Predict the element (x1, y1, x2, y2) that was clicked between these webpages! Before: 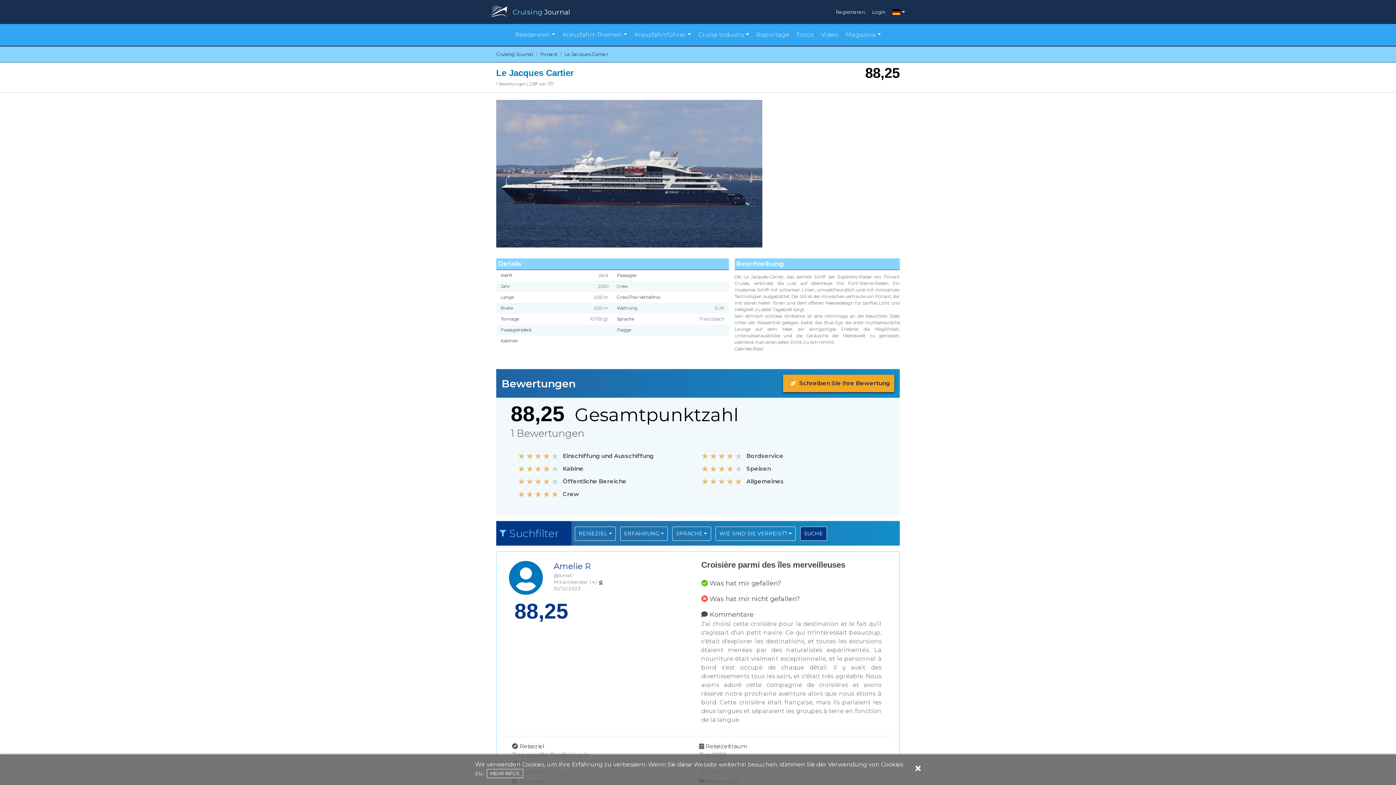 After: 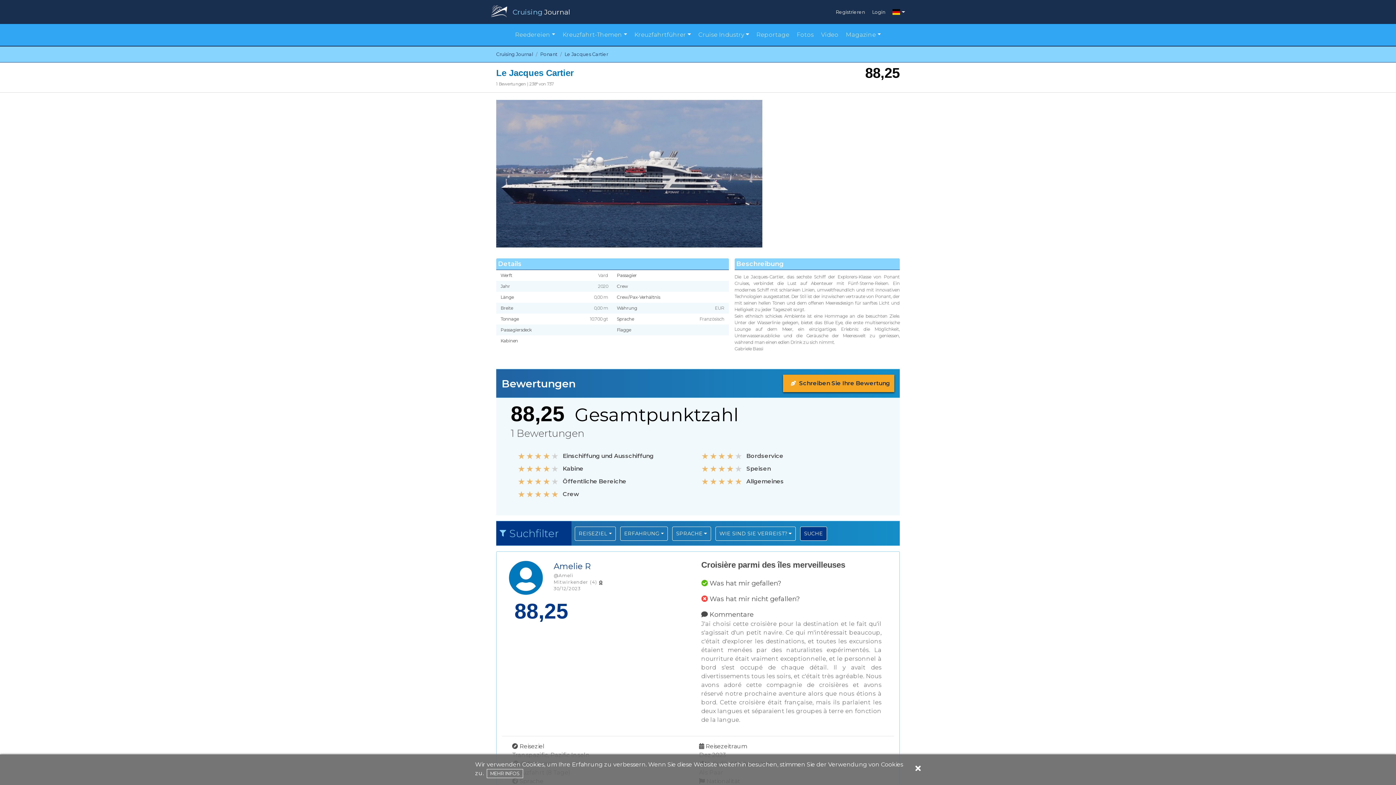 Action: bbox: (551, 475, 557, 482)